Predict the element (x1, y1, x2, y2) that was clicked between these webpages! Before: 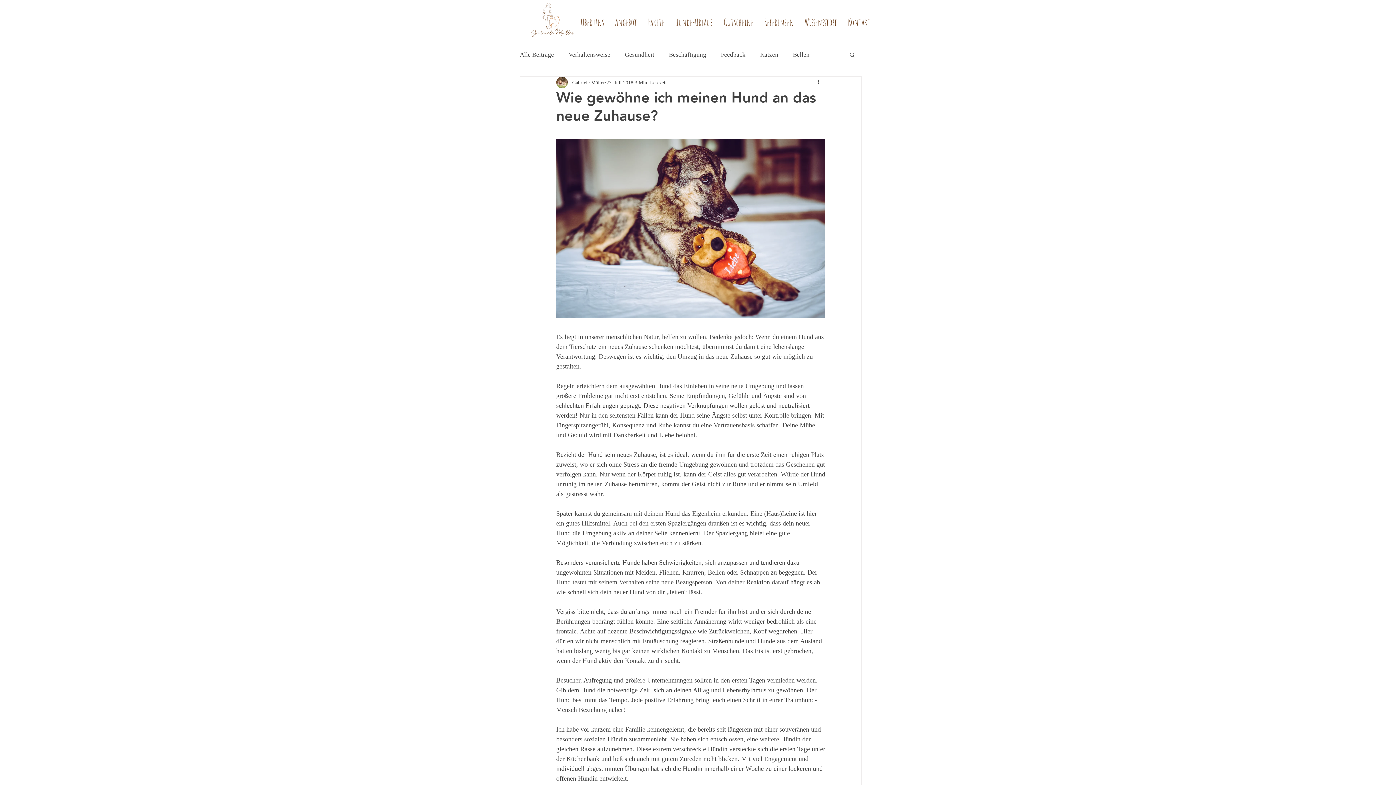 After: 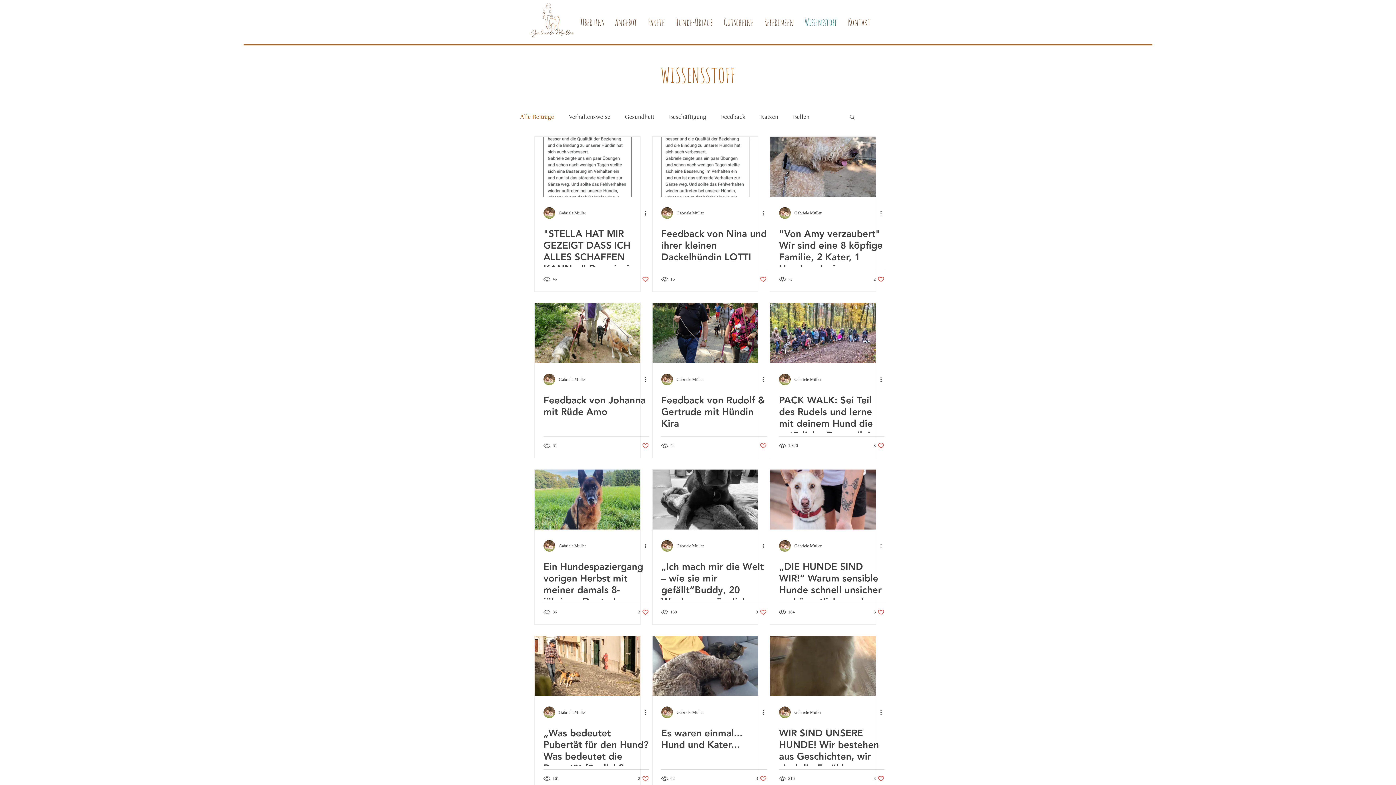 Action: bbox: (520, 50, 554, 58) label: Alle Beiträge